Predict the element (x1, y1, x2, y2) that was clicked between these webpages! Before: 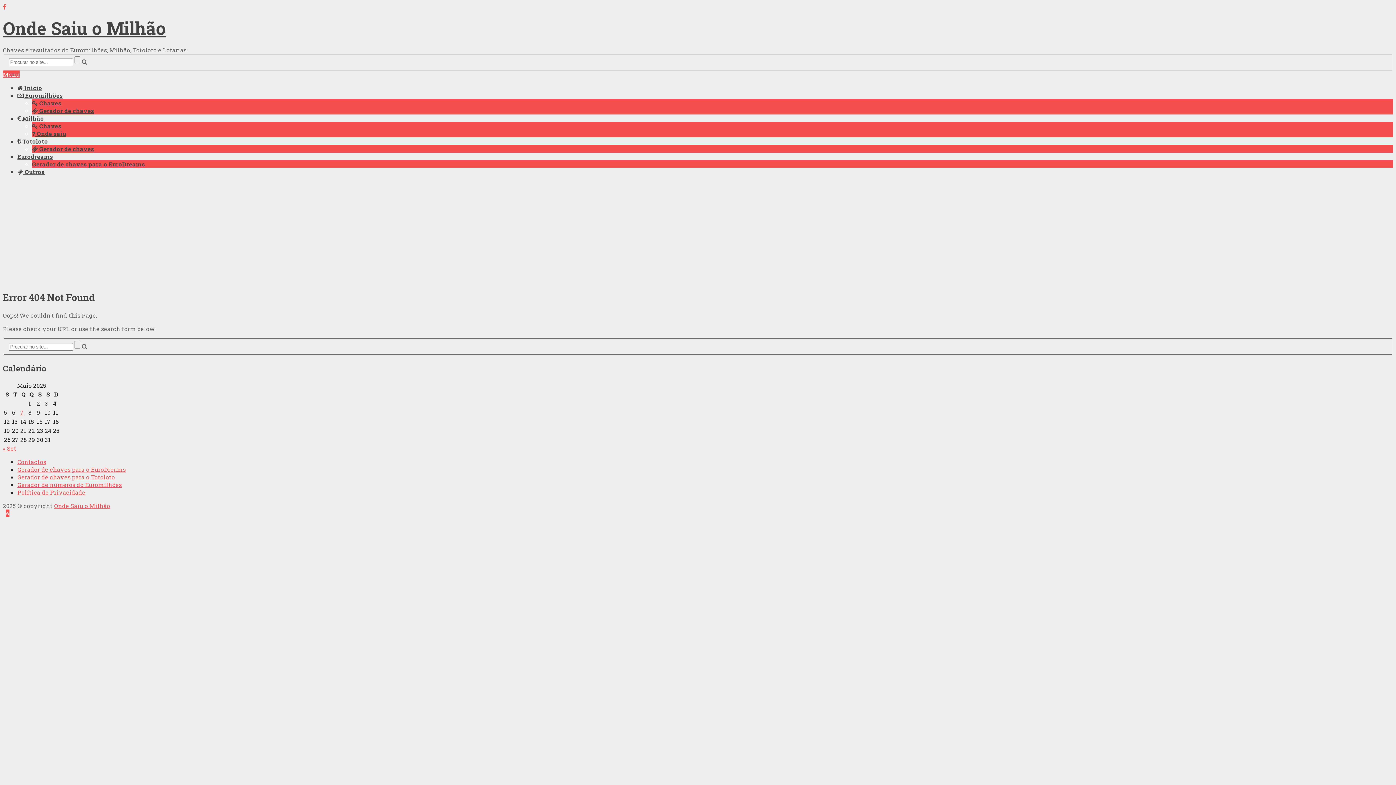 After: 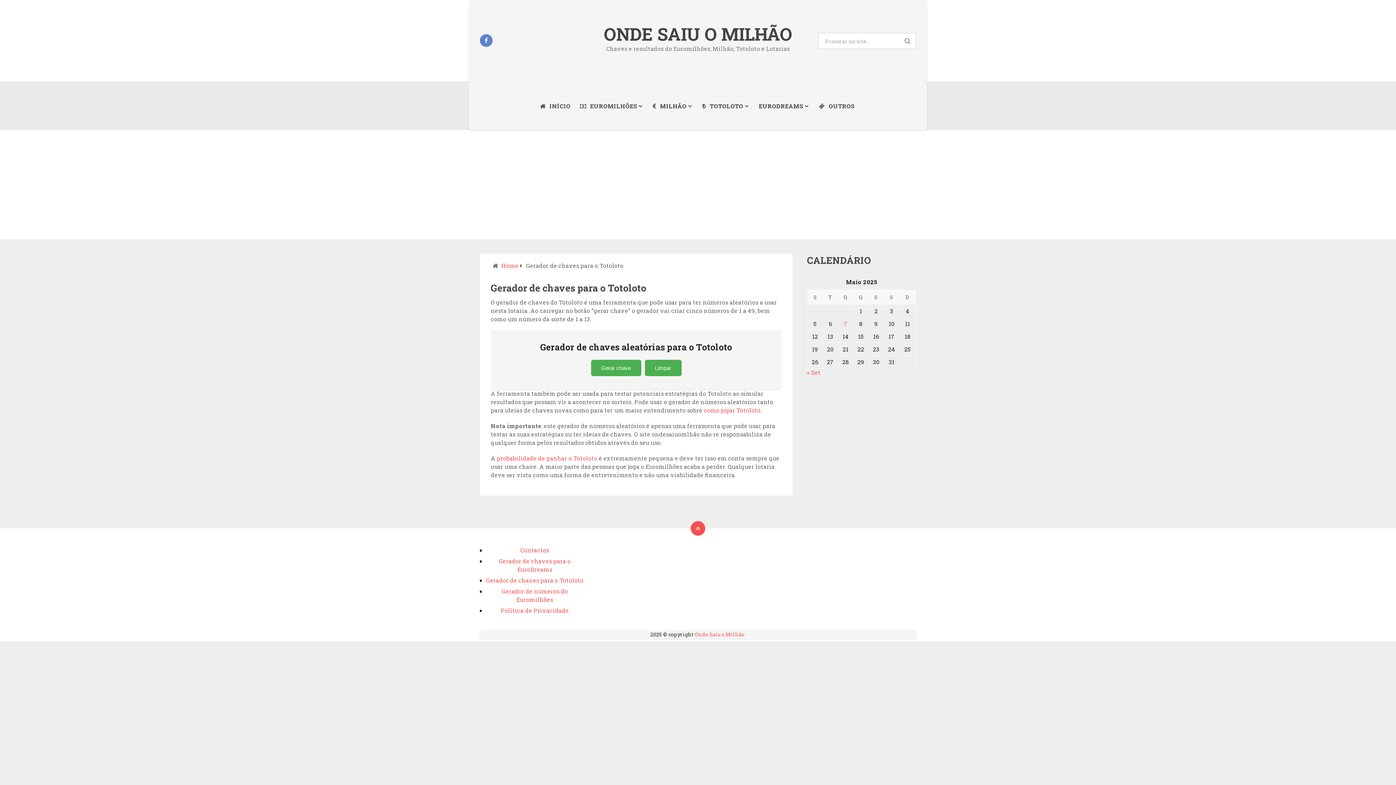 Action: label:  Gerador de chaves bbox: (32, 145, 94, 152)